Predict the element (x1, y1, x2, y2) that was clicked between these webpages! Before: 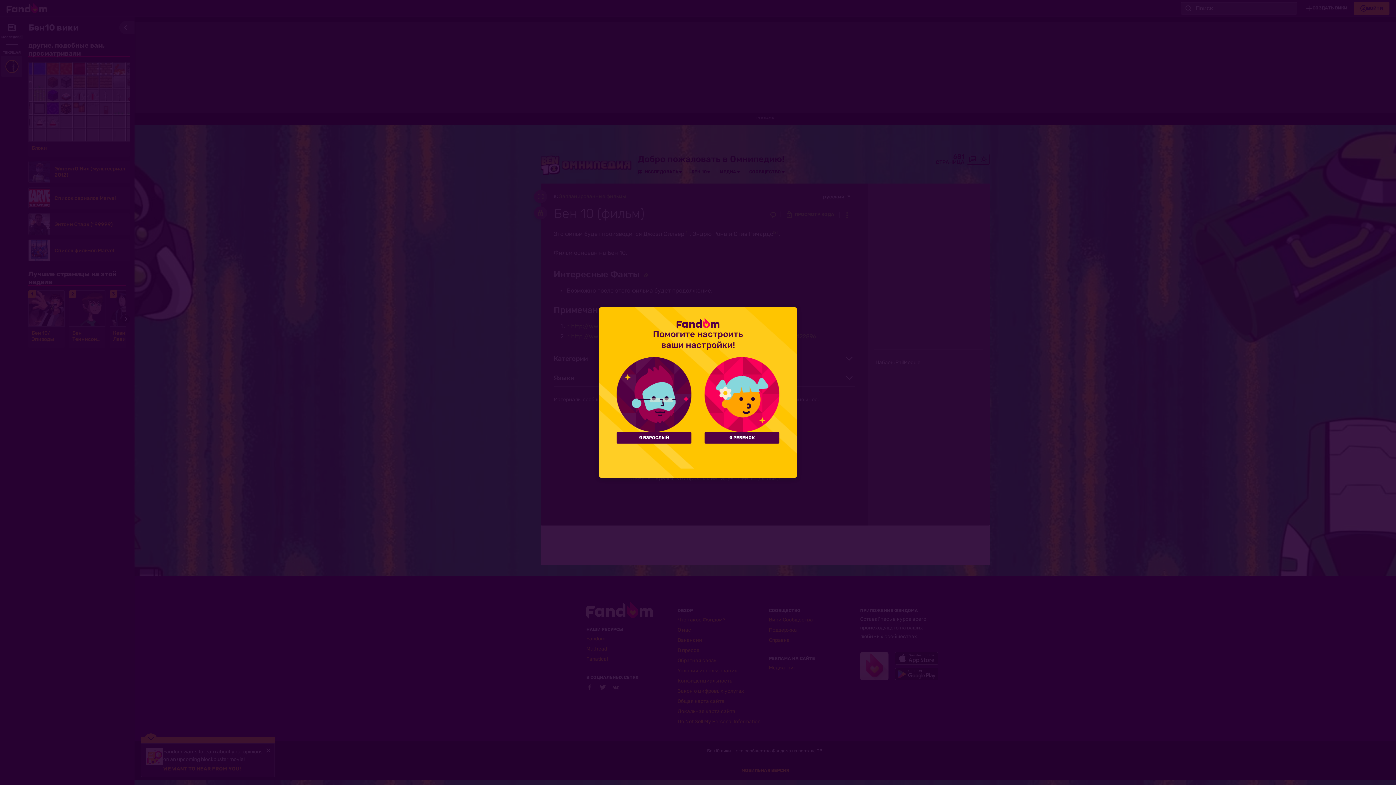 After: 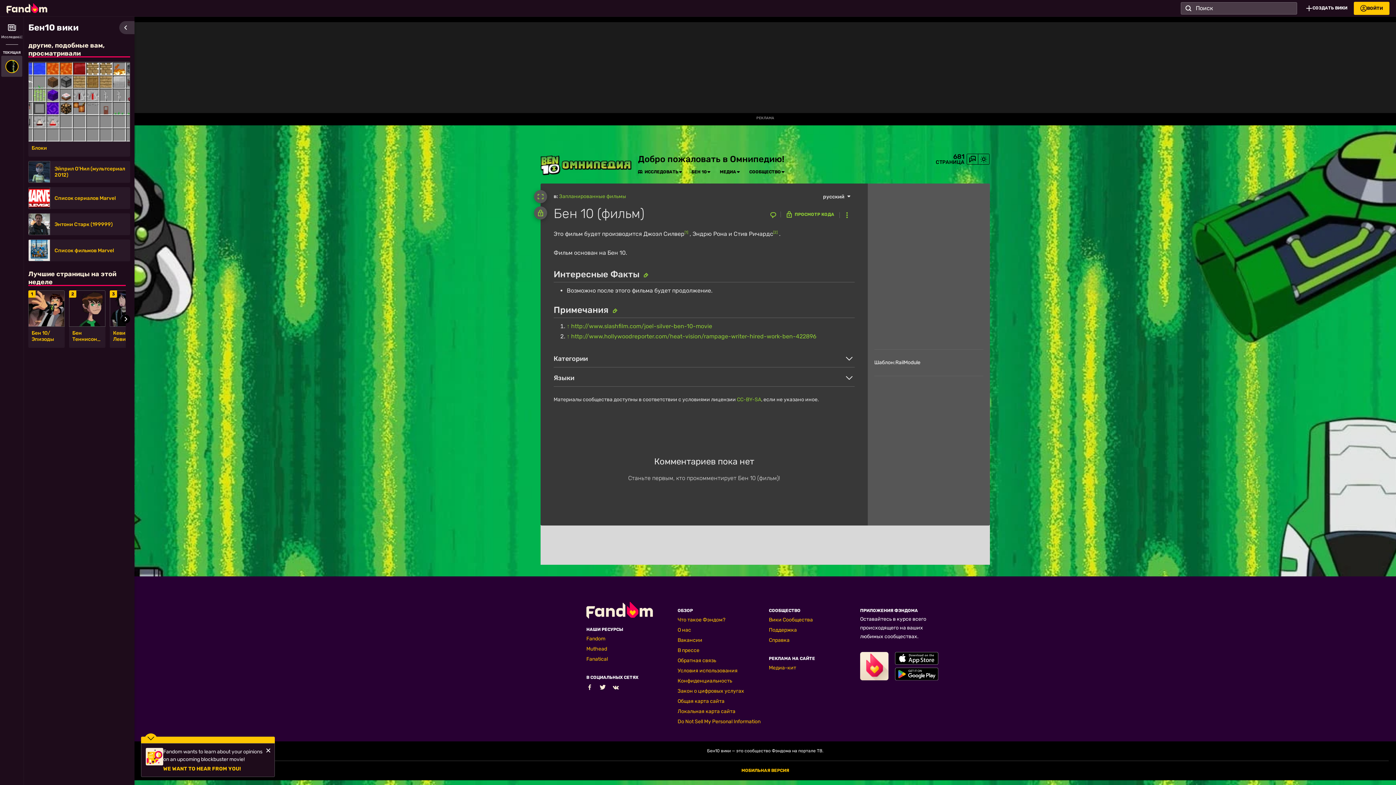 Action: bbox: (616, 432, 691, 443) label: Я ВЗРОСЛЫЙ